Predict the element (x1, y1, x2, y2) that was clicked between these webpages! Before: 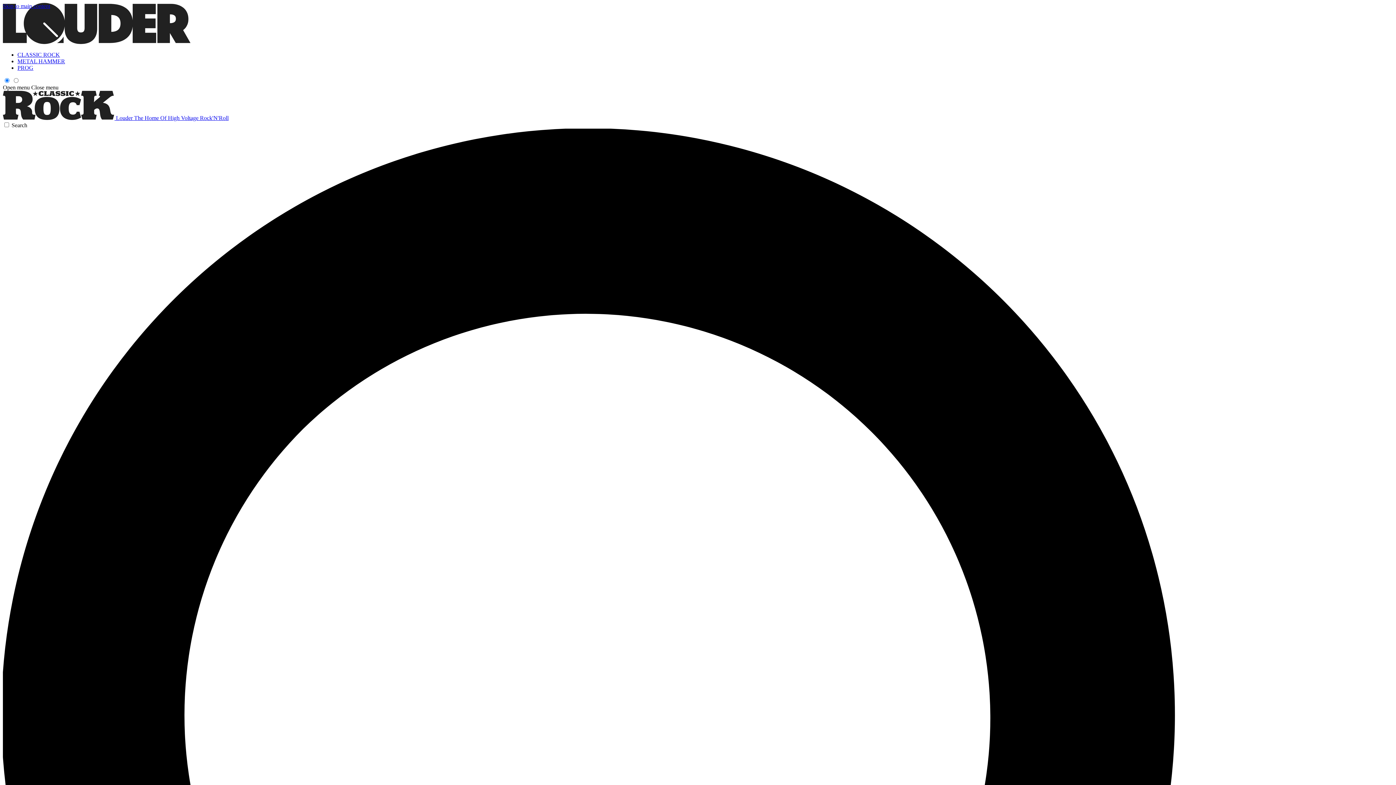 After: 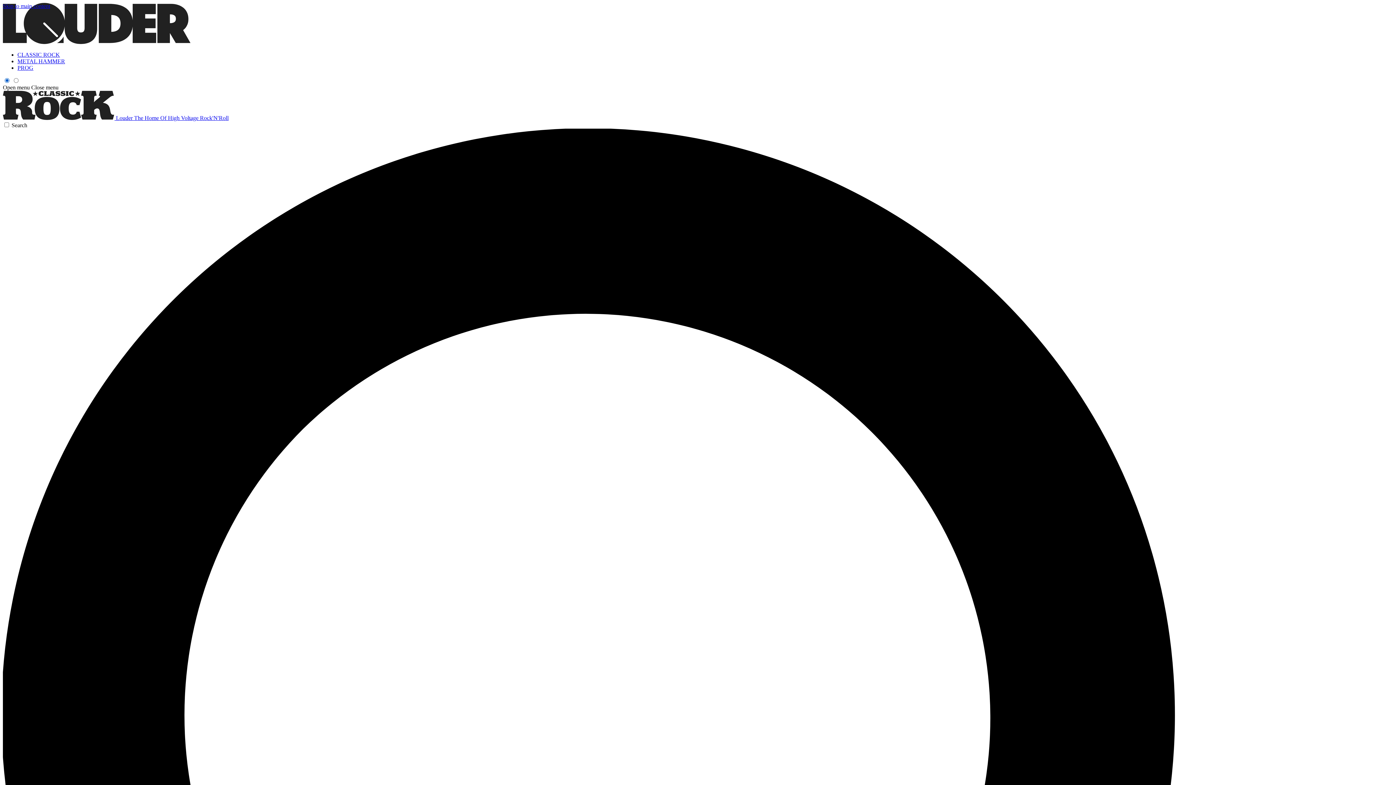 Action: label: Close menu bbox: (31, 84, 58, 90)